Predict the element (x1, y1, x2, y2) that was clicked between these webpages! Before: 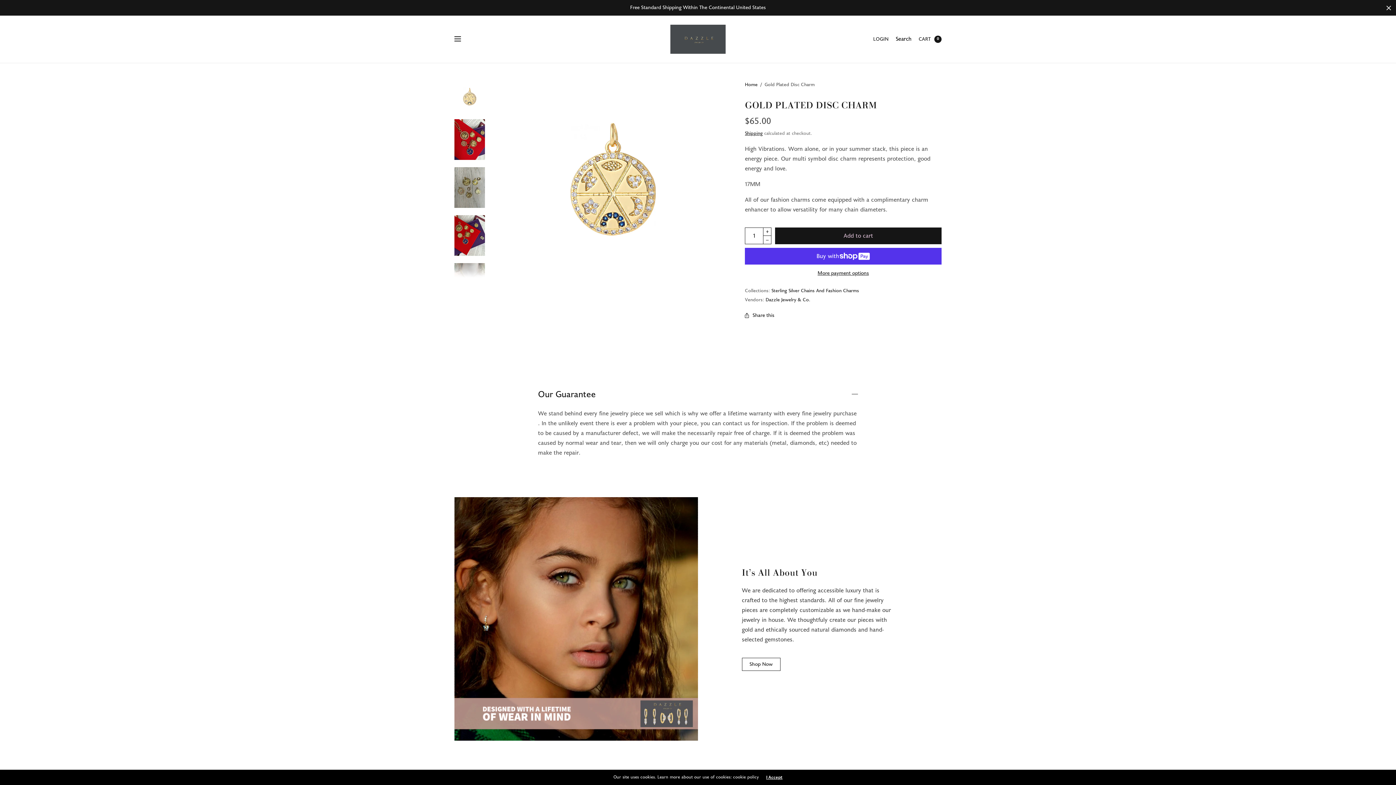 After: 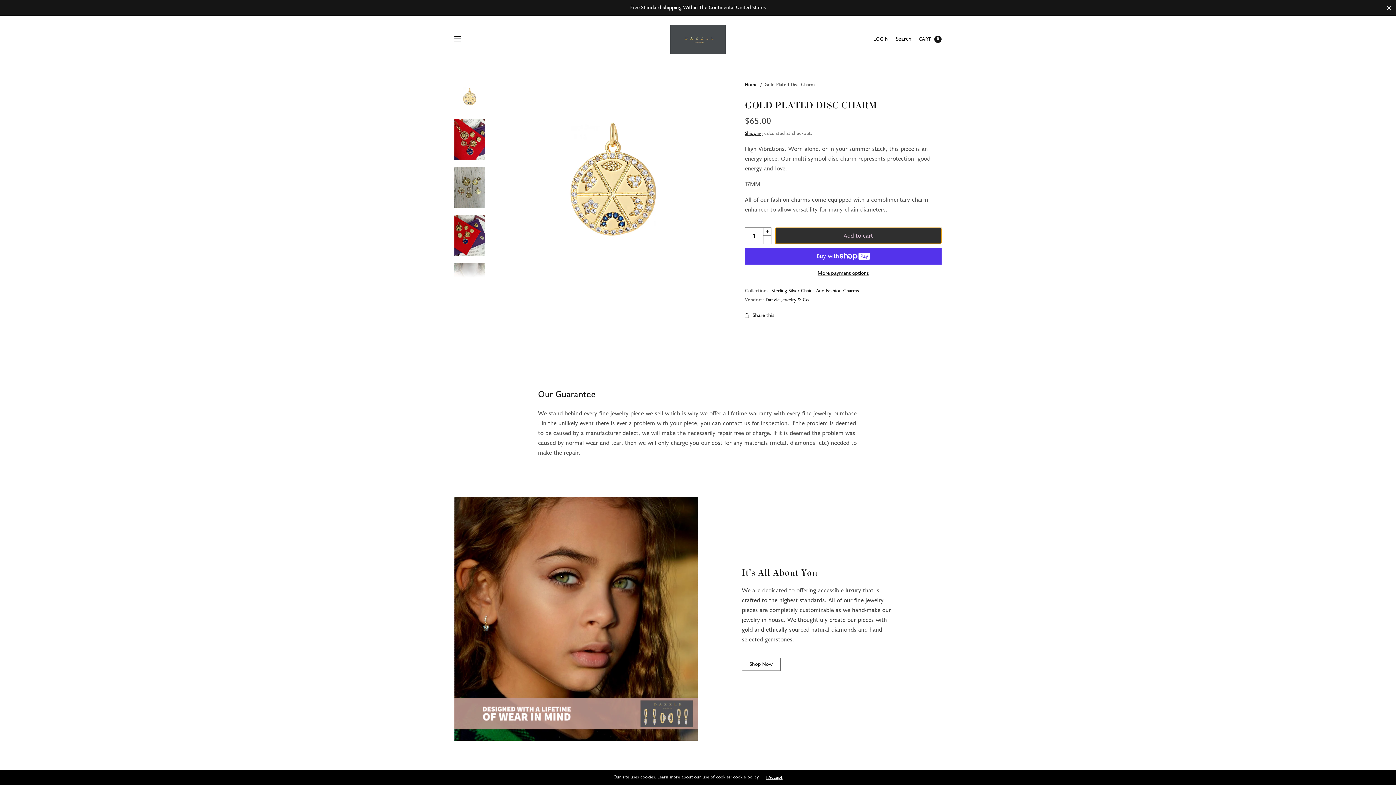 Action: label: Add to cart bbox: (775, 227, 941, 244)